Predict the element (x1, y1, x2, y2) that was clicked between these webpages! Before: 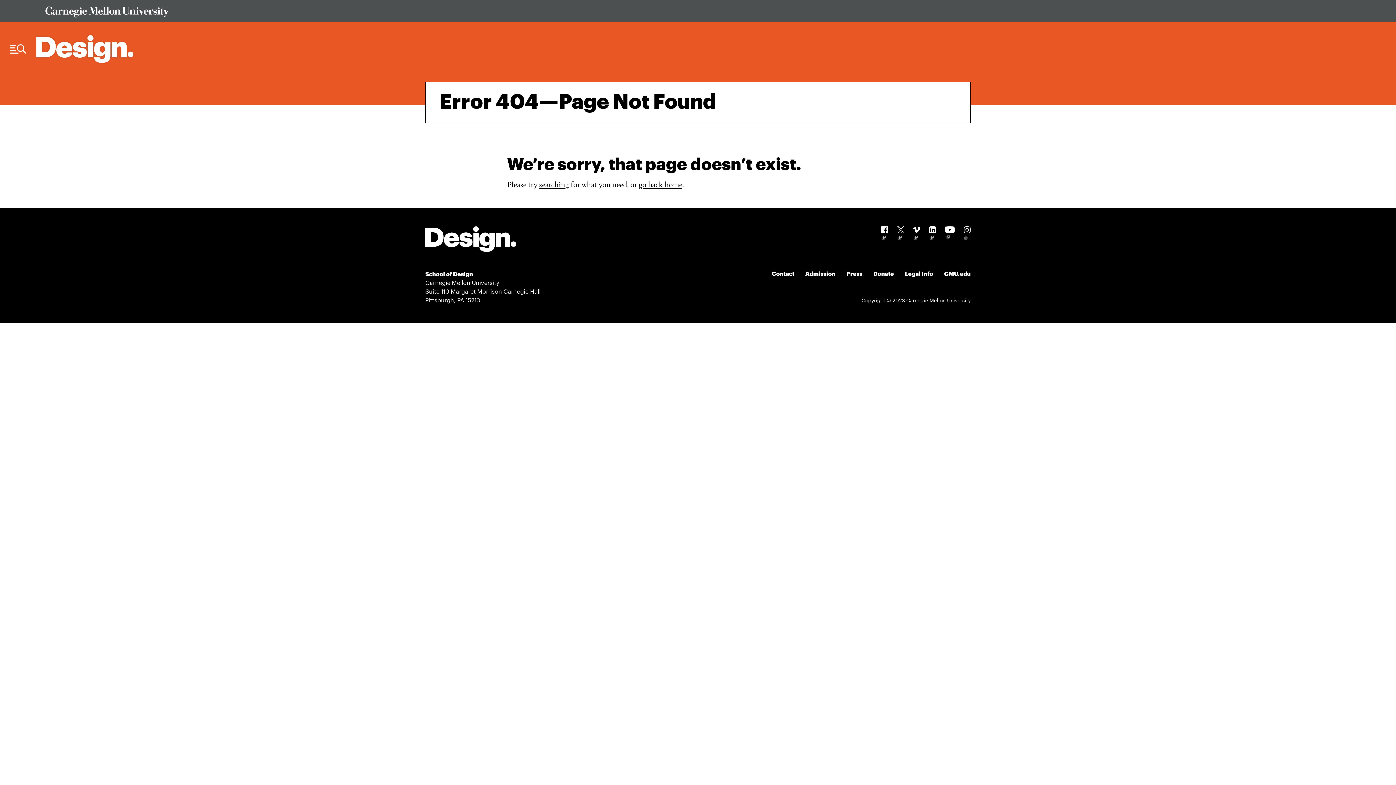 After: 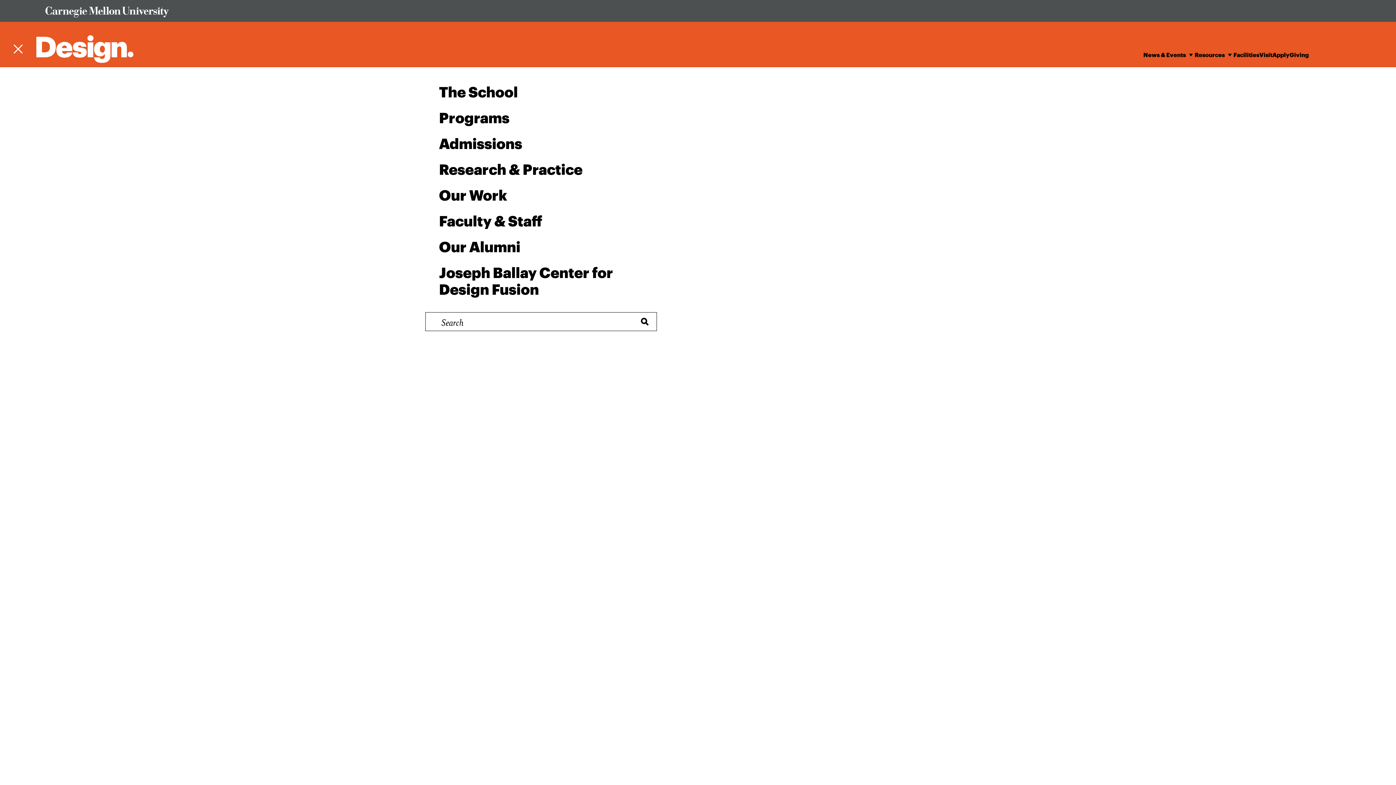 Action: label: Menu Trigger bbox: (6, 39, 29, 59)